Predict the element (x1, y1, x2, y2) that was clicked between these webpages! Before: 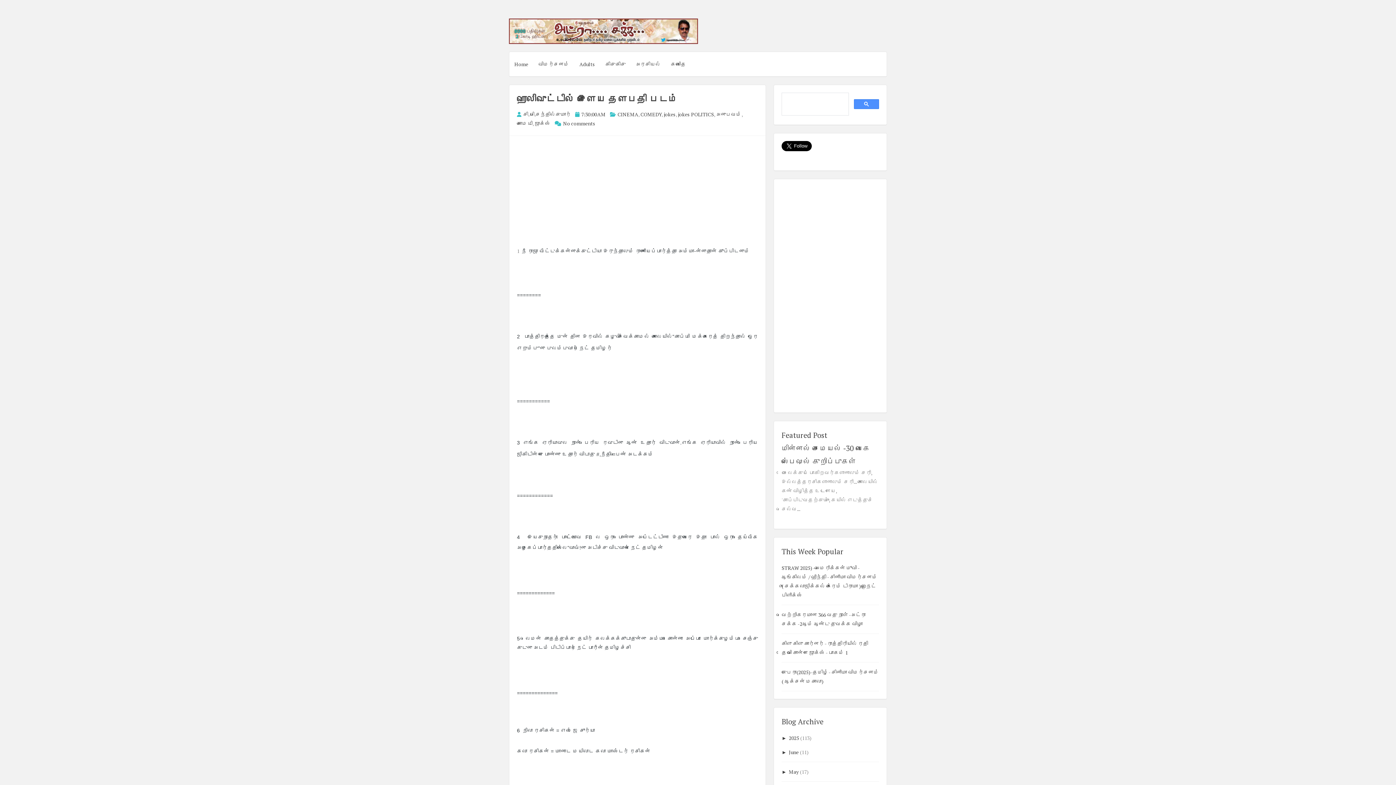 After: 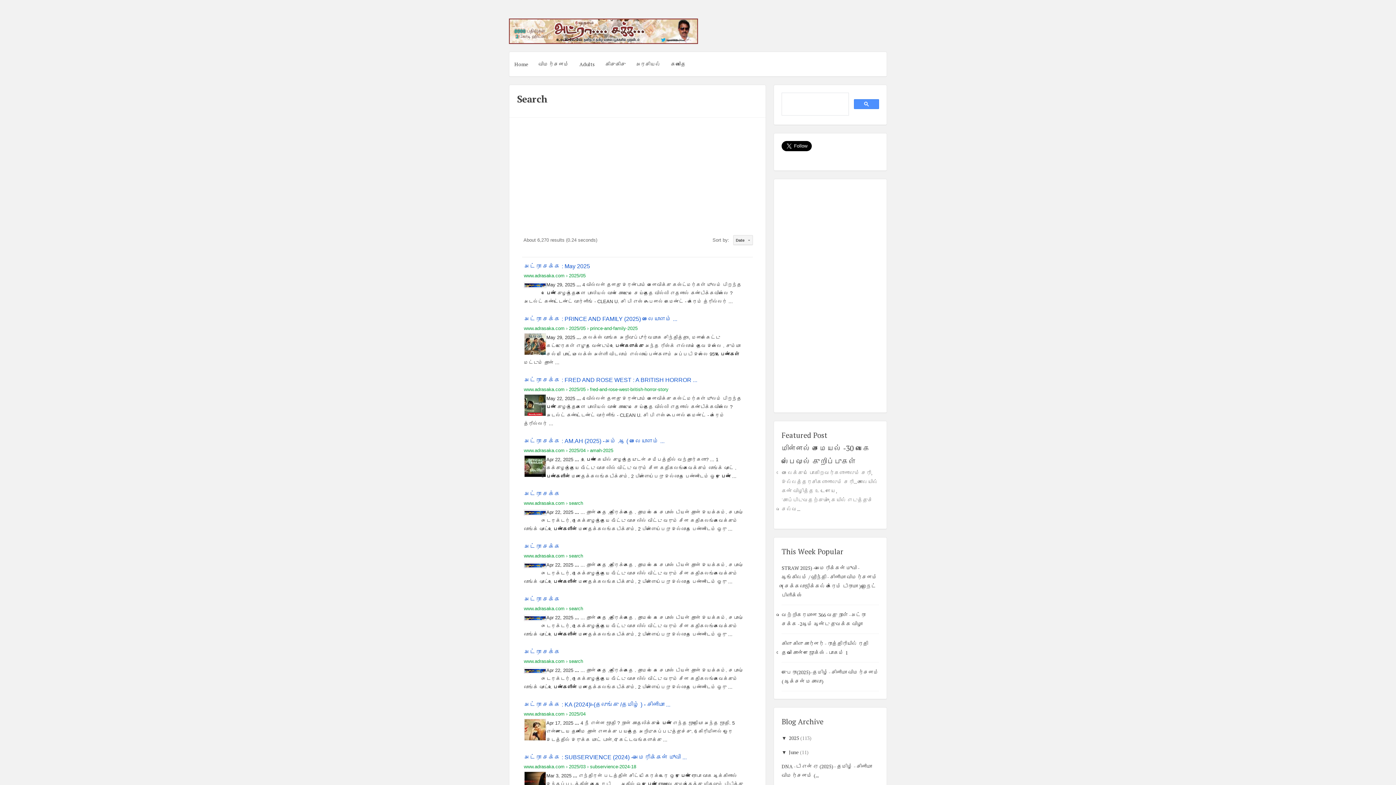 Action: label: Adults bbox: (574, 52, 600, 76)